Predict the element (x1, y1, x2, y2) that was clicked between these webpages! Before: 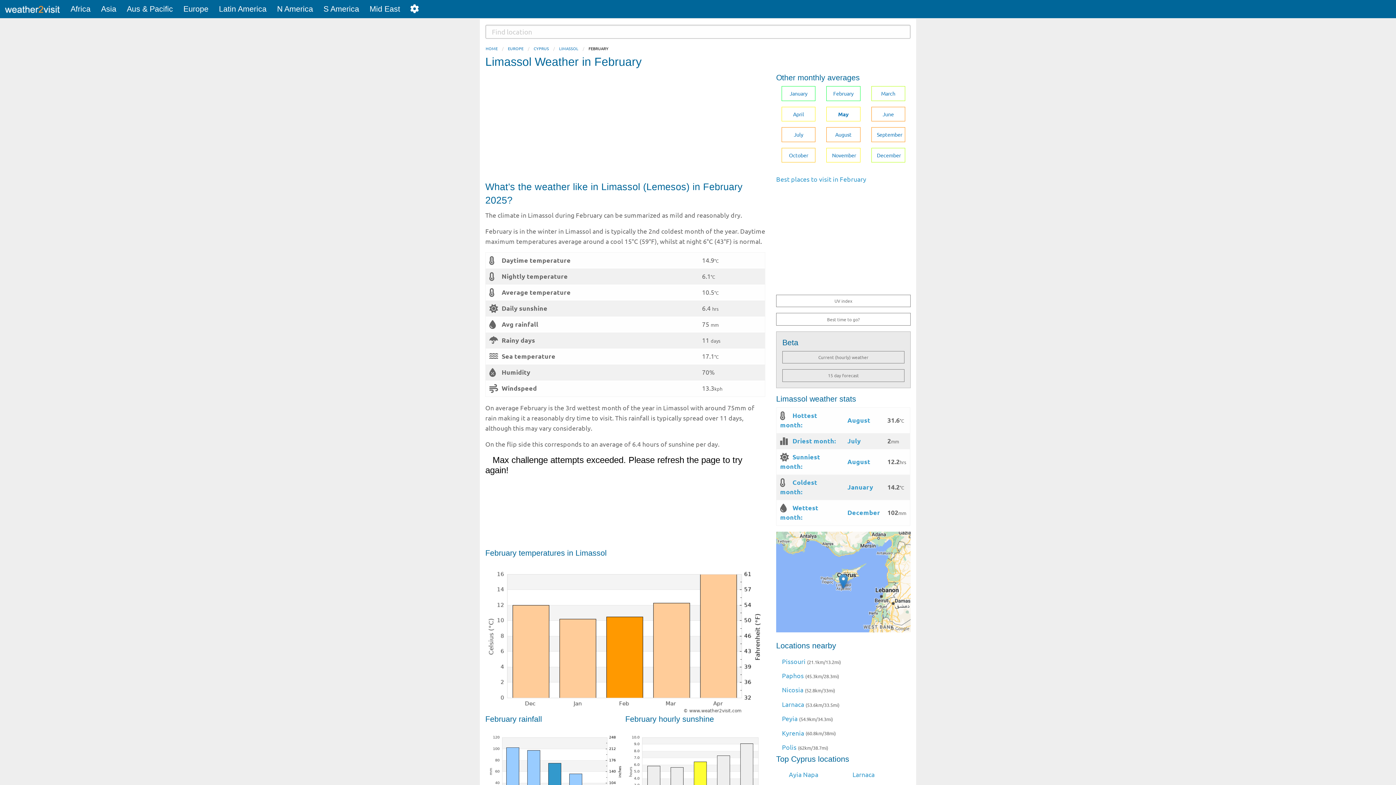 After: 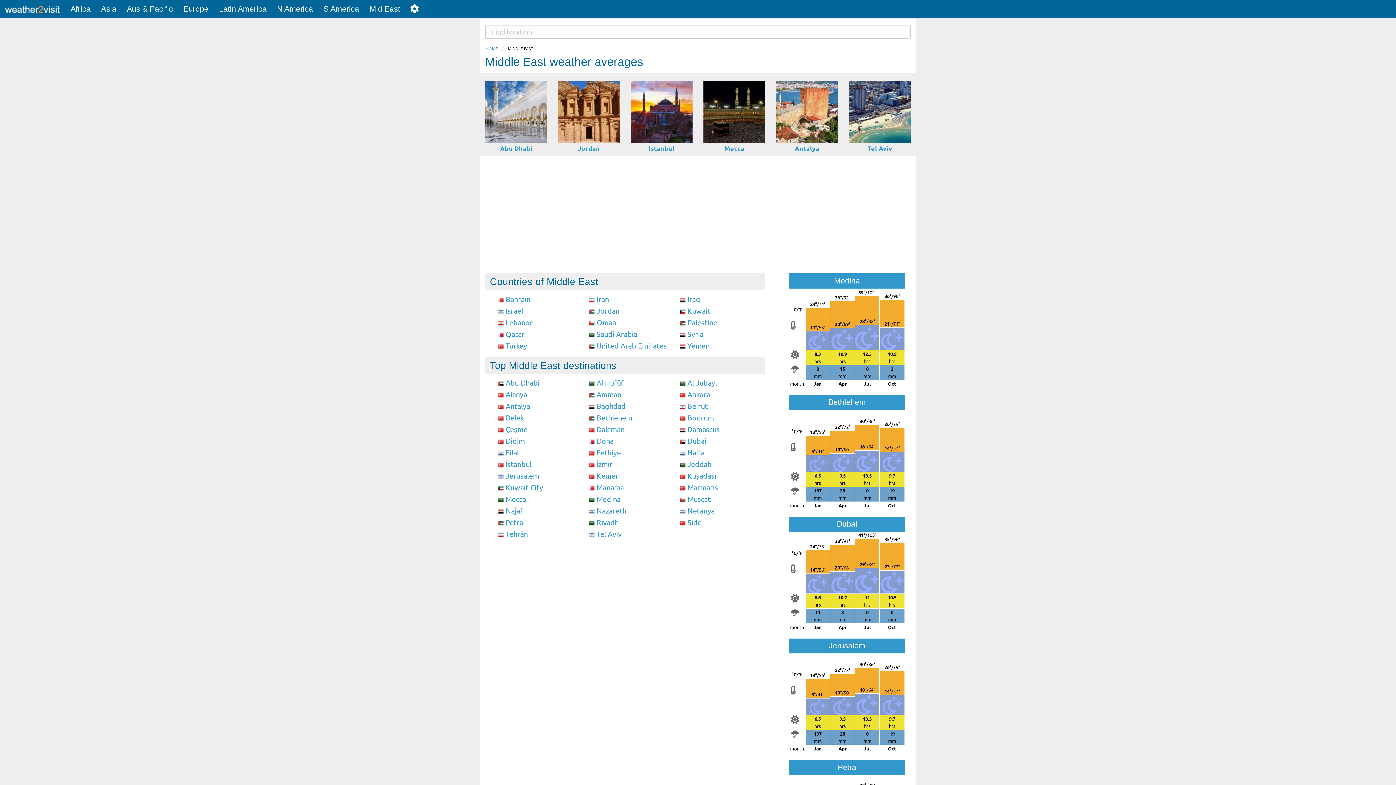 Action: label: Mid East bbox: (364, 0, 405, 18)